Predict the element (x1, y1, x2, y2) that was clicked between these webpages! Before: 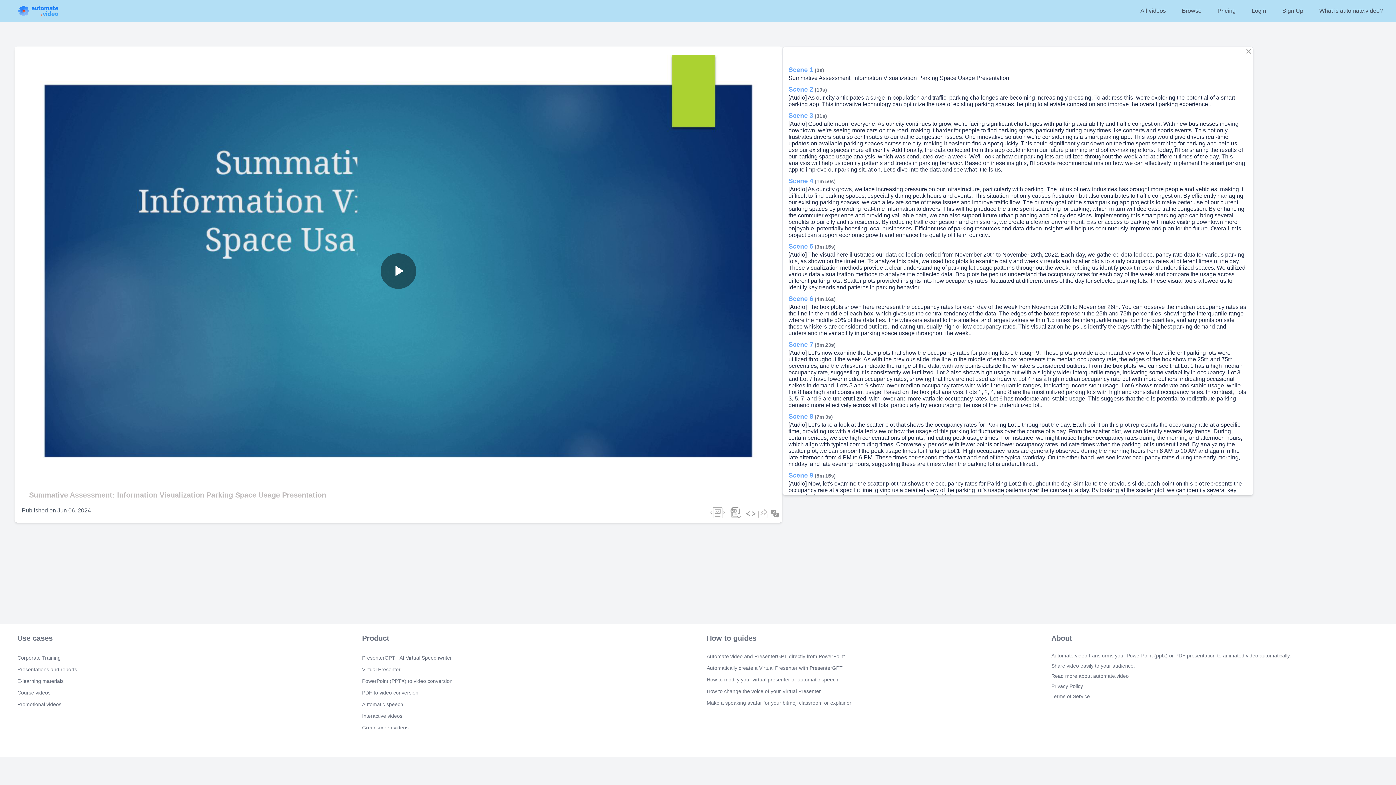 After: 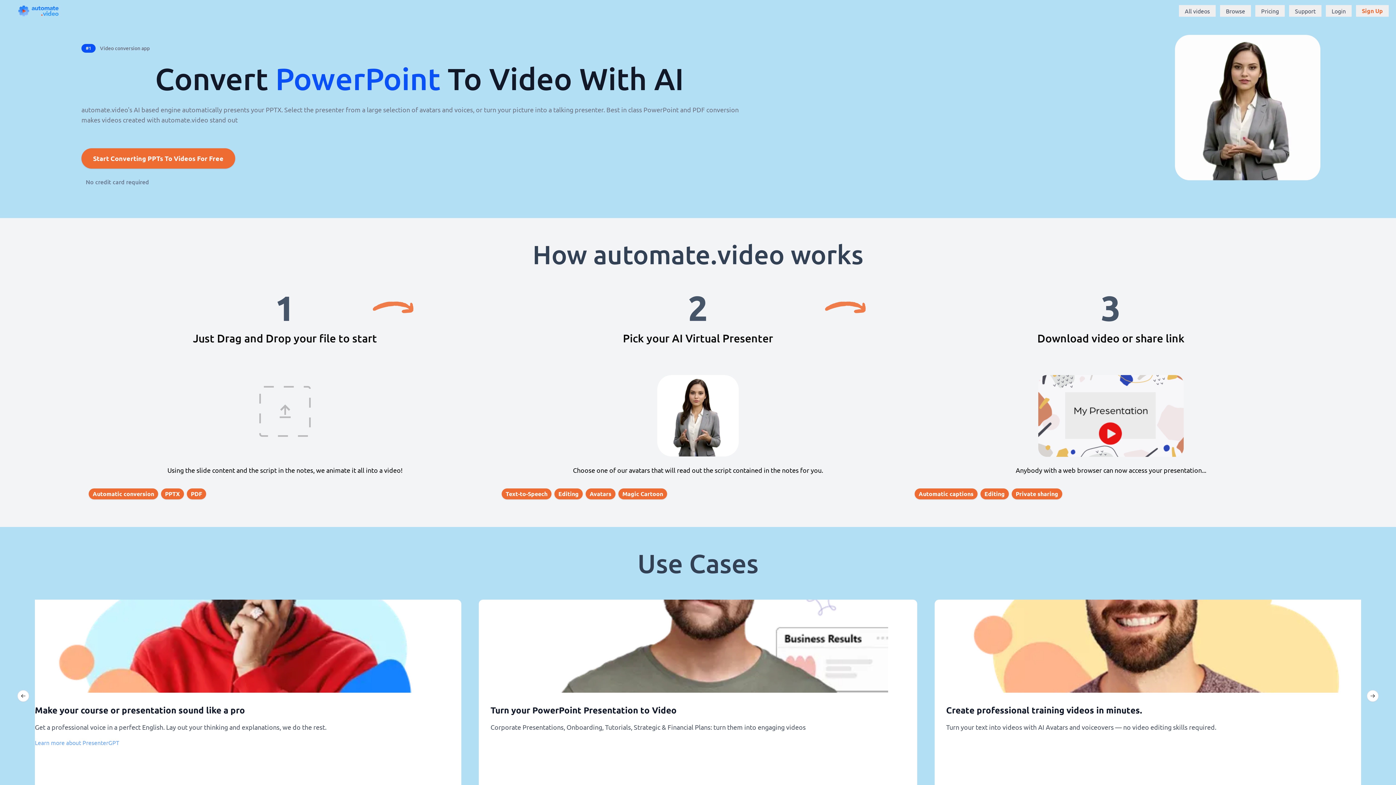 Action: bbox: (1313, 6, 1389, 15) label: What is automate.video?